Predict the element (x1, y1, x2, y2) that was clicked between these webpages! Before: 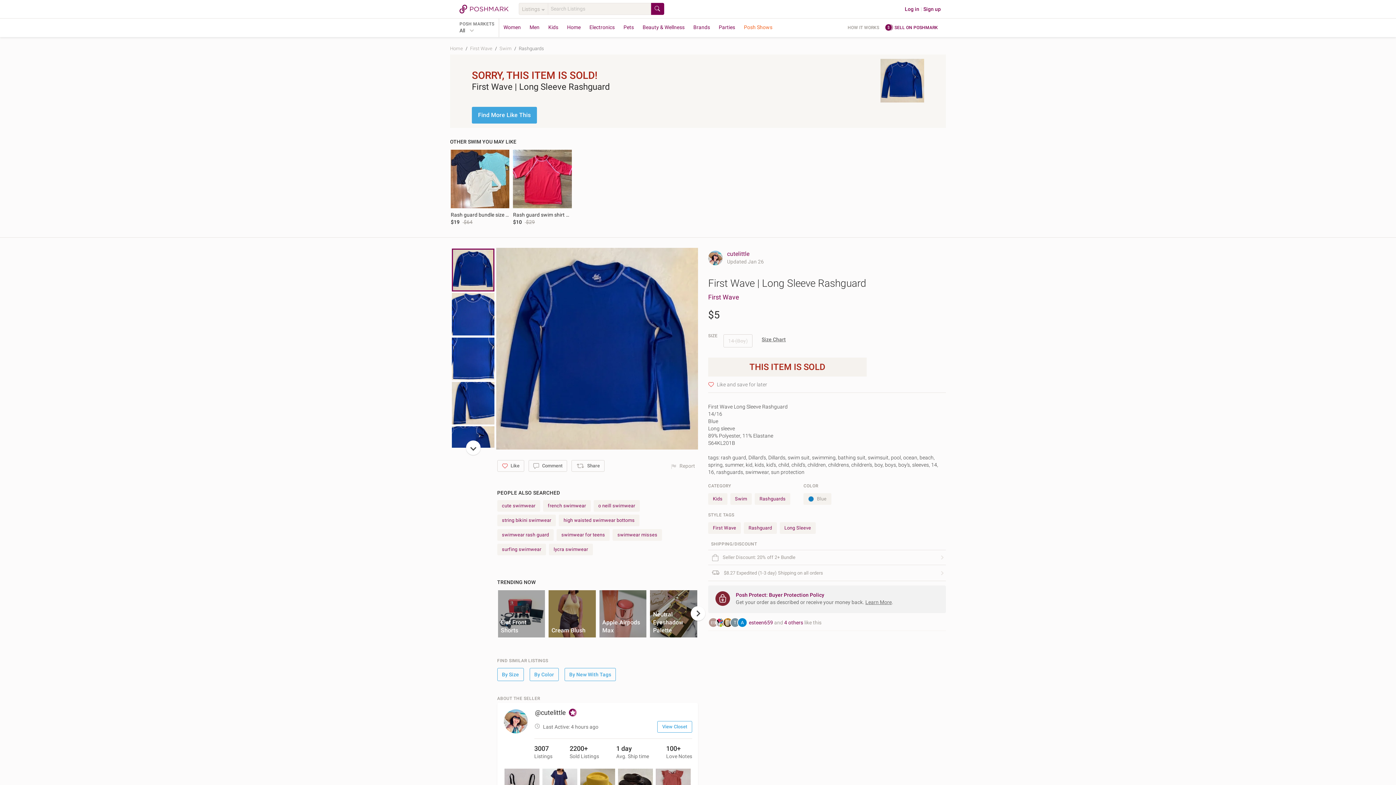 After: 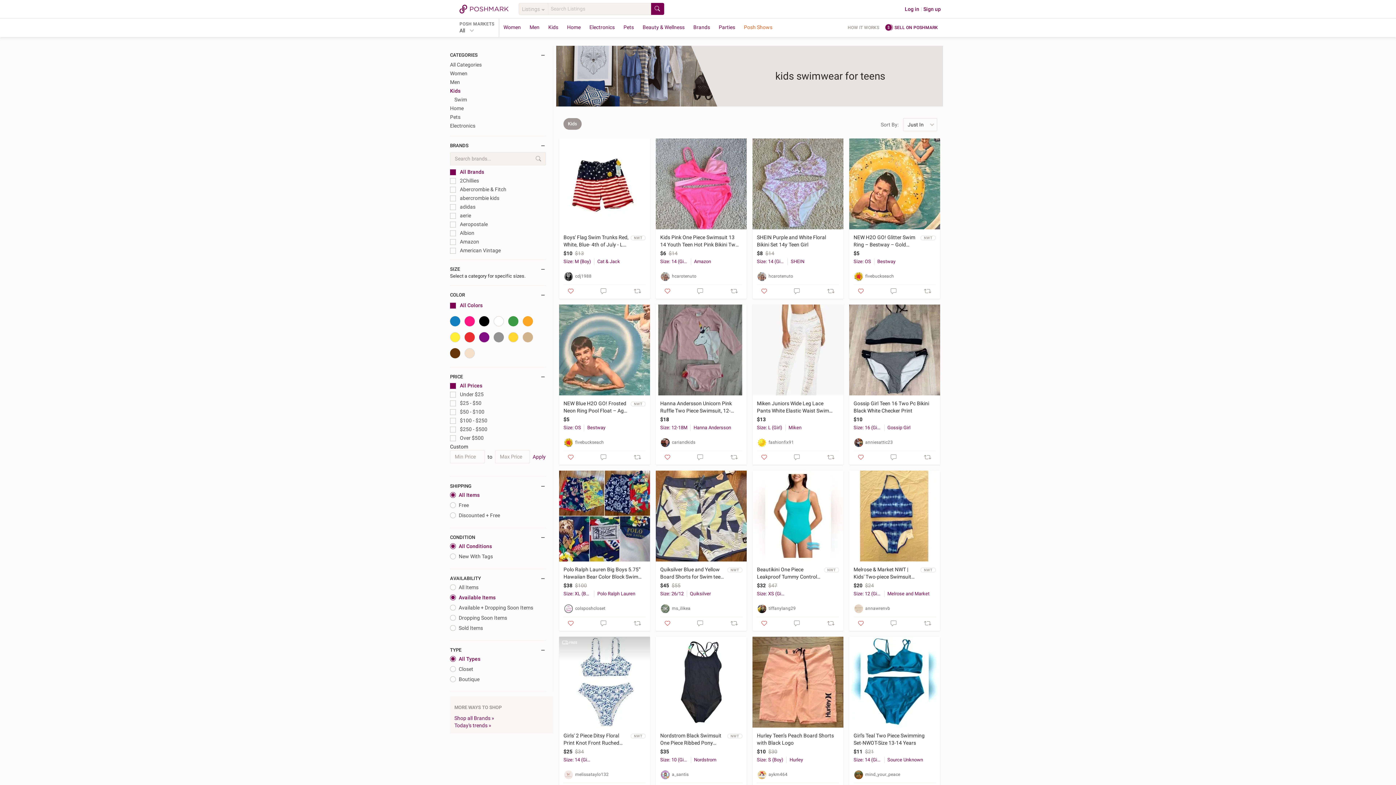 Action: bbox: (556, 529, 609, 541) label: swimwear for teens